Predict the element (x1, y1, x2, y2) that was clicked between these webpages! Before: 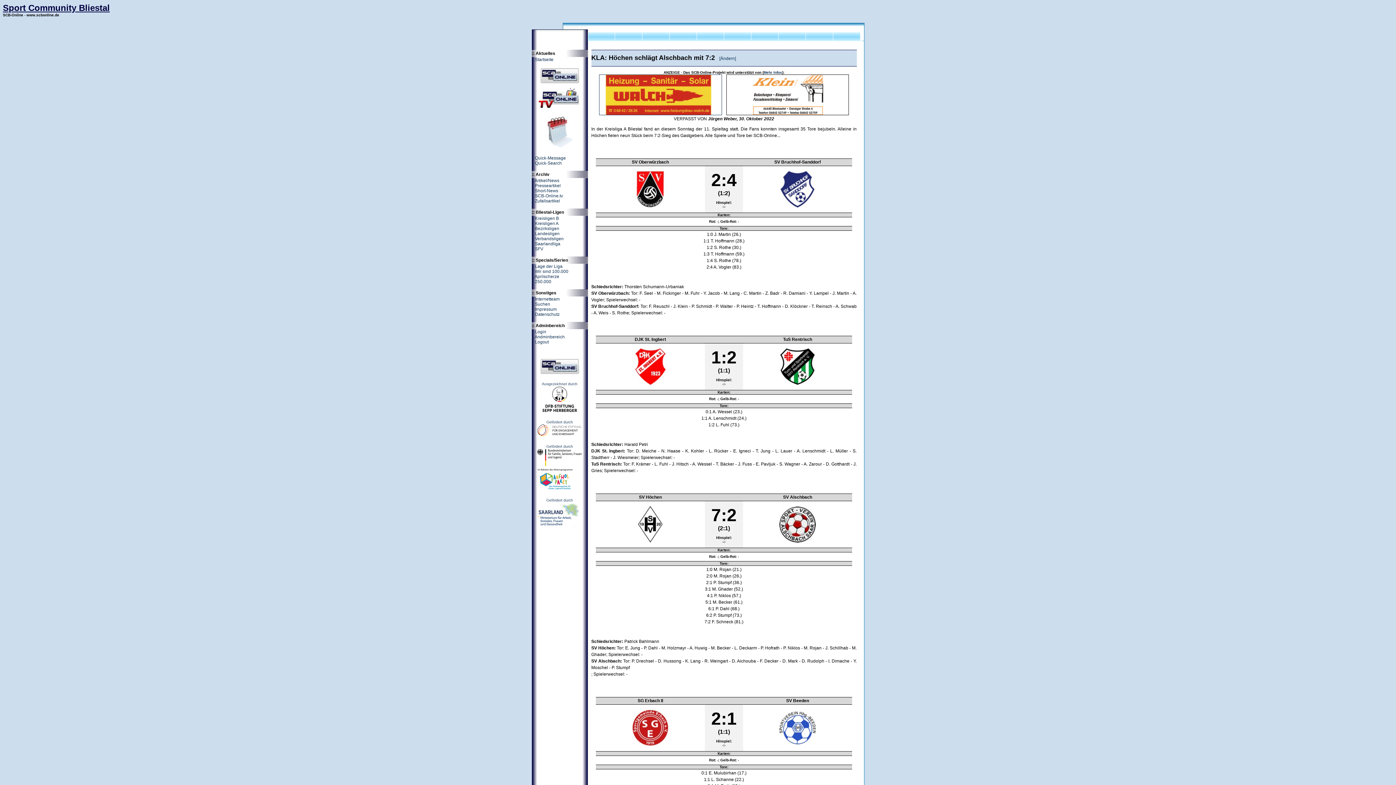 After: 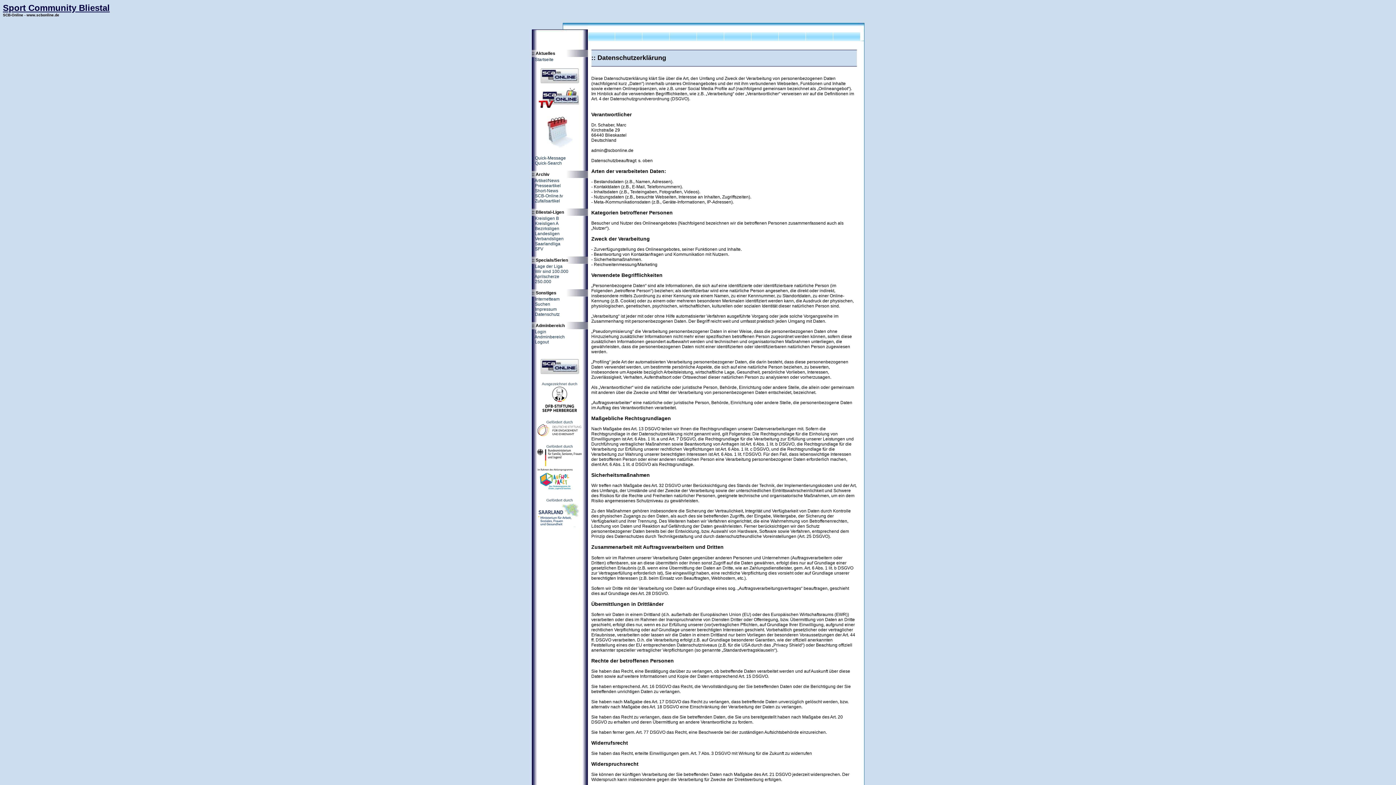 Action: bbox: (531, 312, 559, 317) label: :: Datenschutz